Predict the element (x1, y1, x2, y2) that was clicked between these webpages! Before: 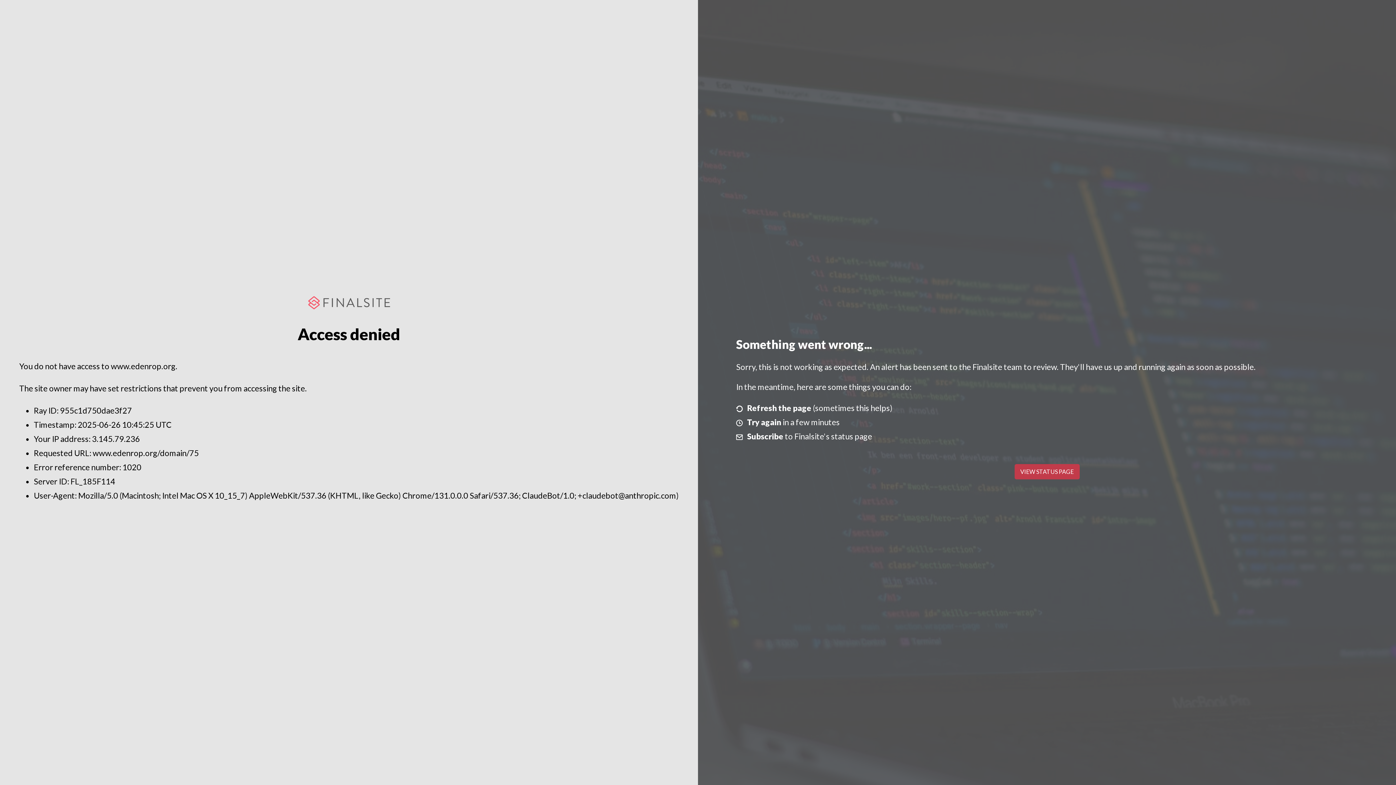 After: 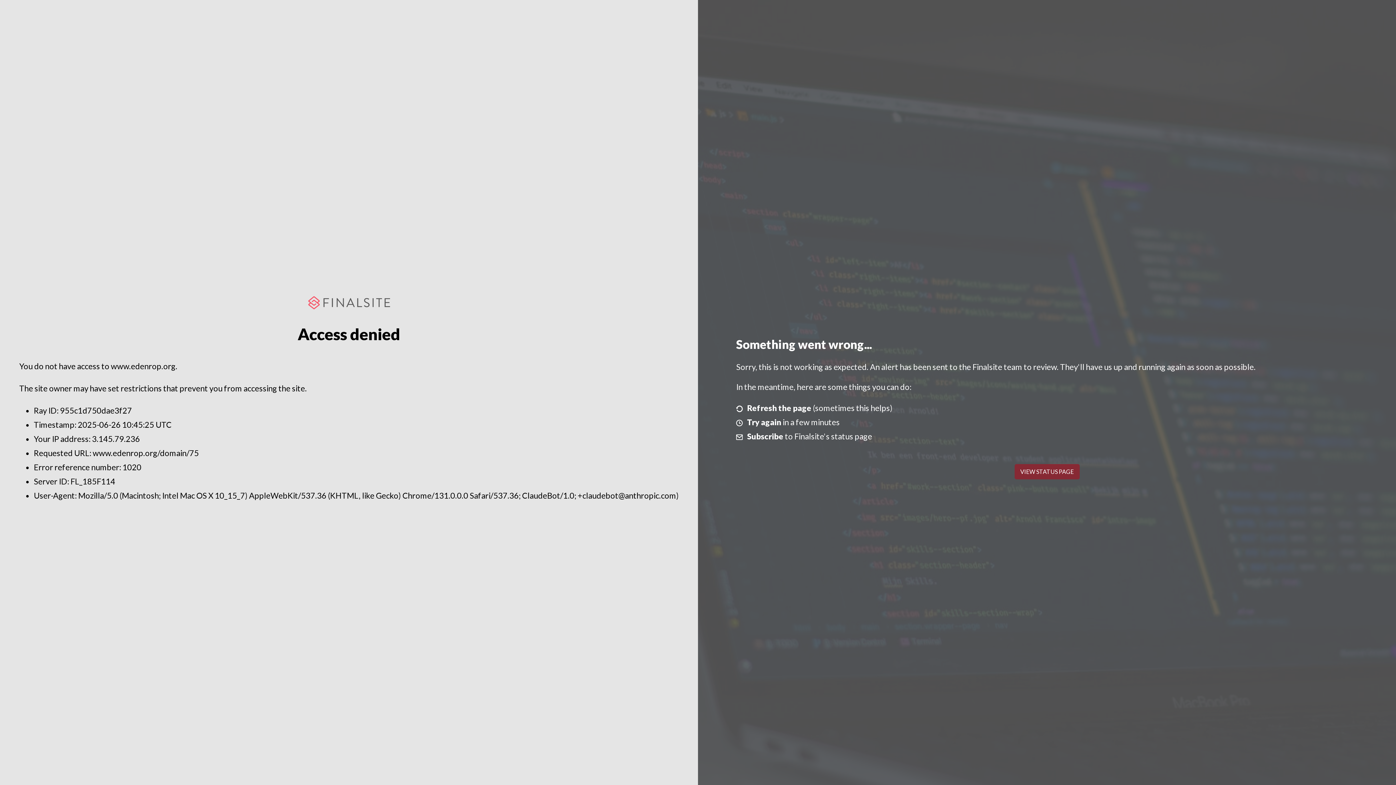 Action: bbox: (1014, 464, 1079, 479) label: VIEW STATUS PAGE